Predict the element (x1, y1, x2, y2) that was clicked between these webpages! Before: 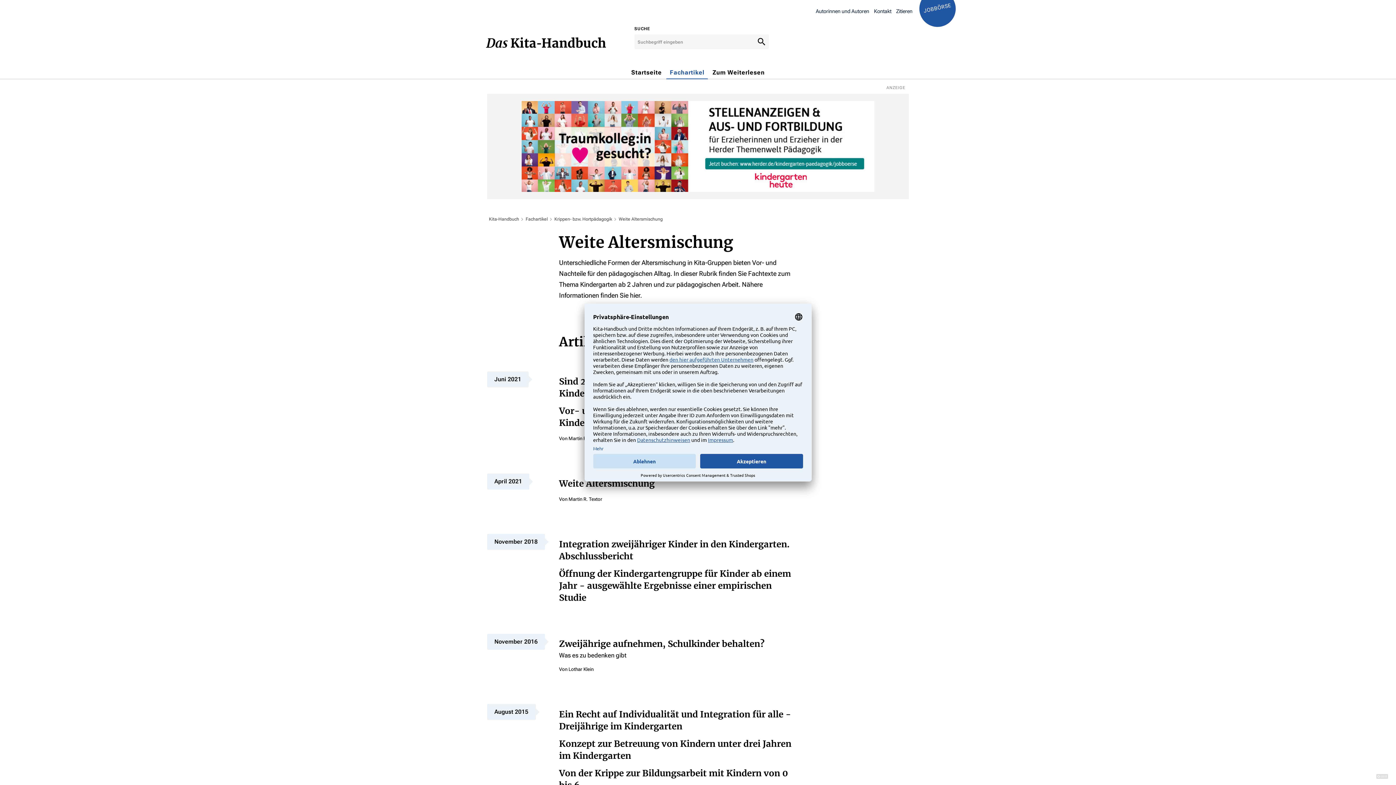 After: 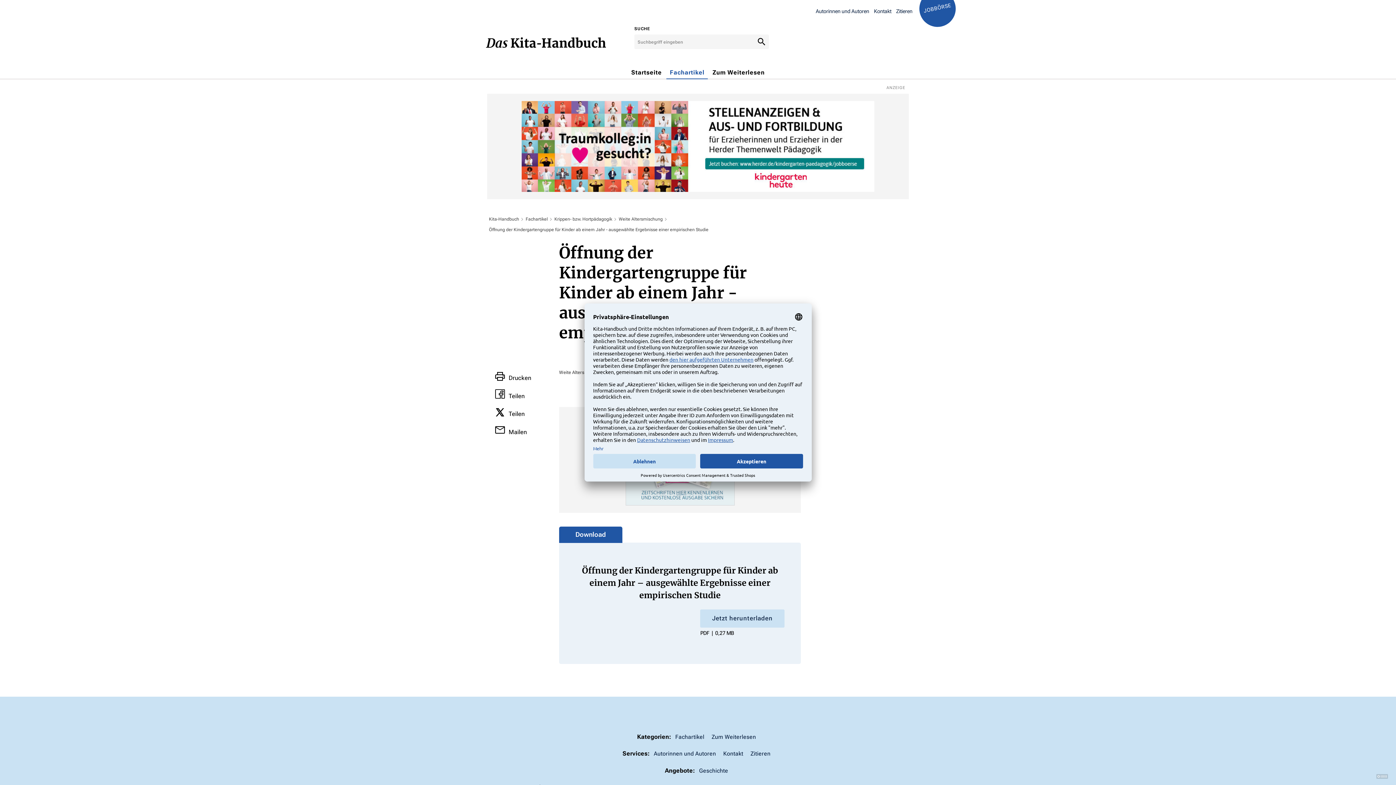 Action: label: Öffnung der Kindergartengruppe für Kinder ab einem Jahr - ausgewählte Ergebnisse einer empirischen Studie bbox: (559, 567, 801, 603)